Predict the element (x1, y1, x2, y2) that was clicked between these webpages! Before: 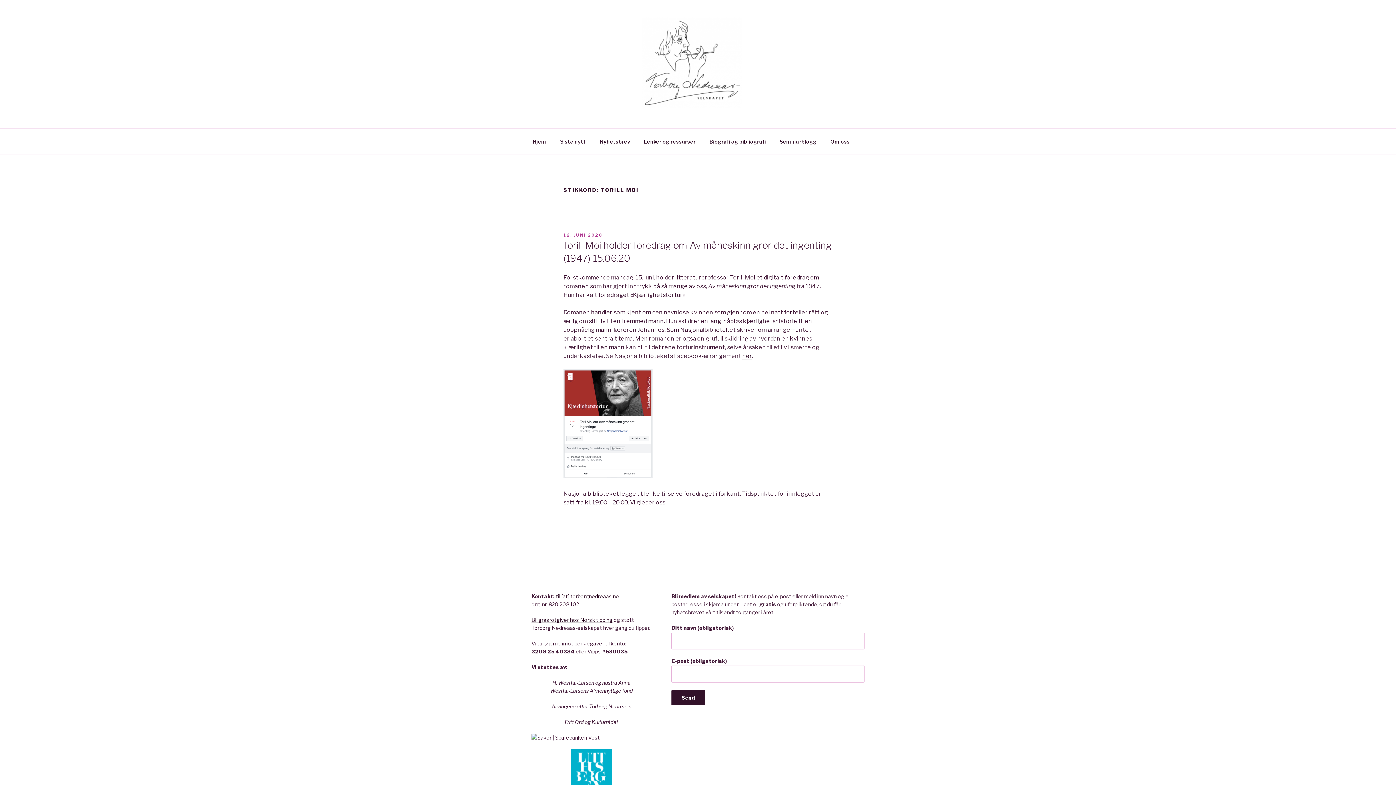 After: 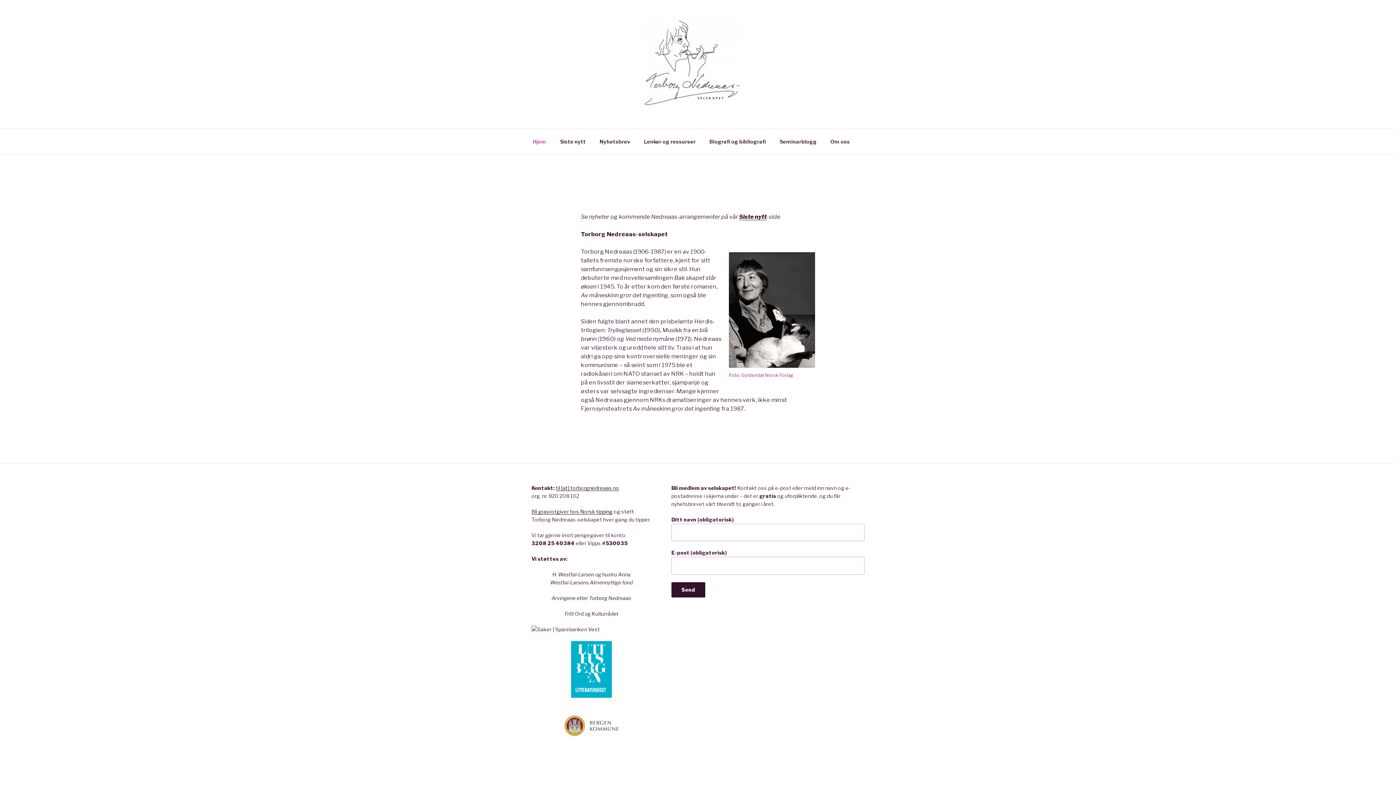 Action: bbox: (642, 17, 754, 110)